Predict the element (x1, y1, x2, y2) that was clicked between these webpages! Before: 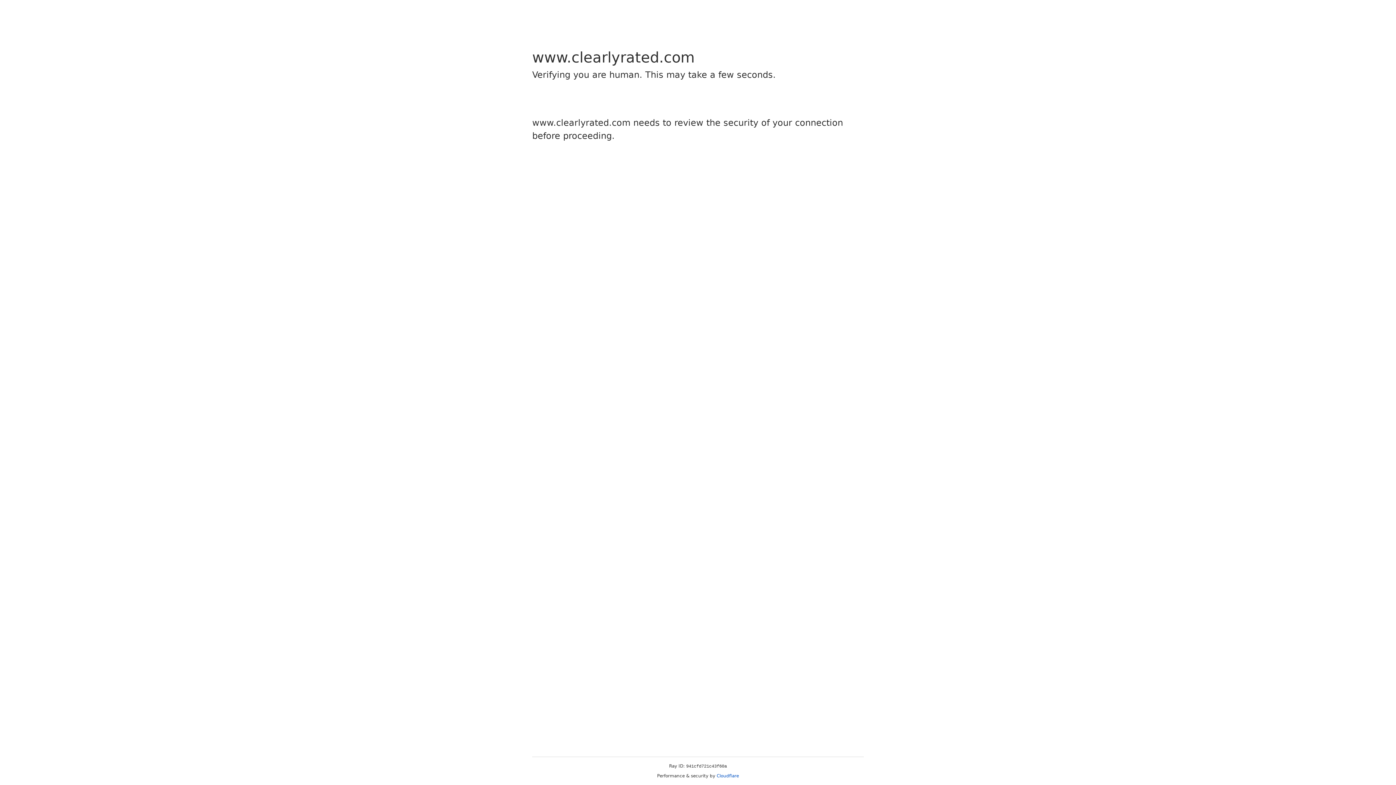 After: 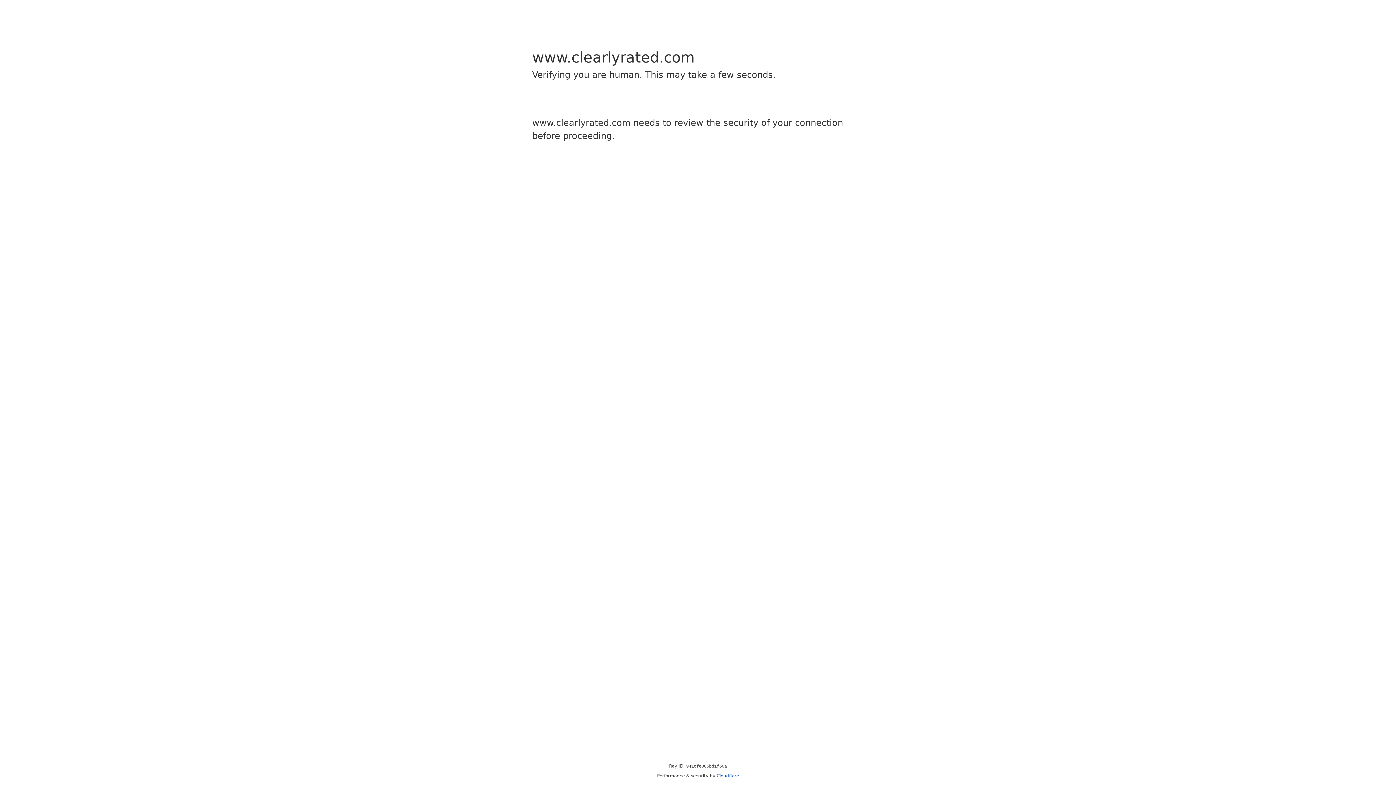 Action: bbox: (716, 773, 739, 778) label: Cloudflare